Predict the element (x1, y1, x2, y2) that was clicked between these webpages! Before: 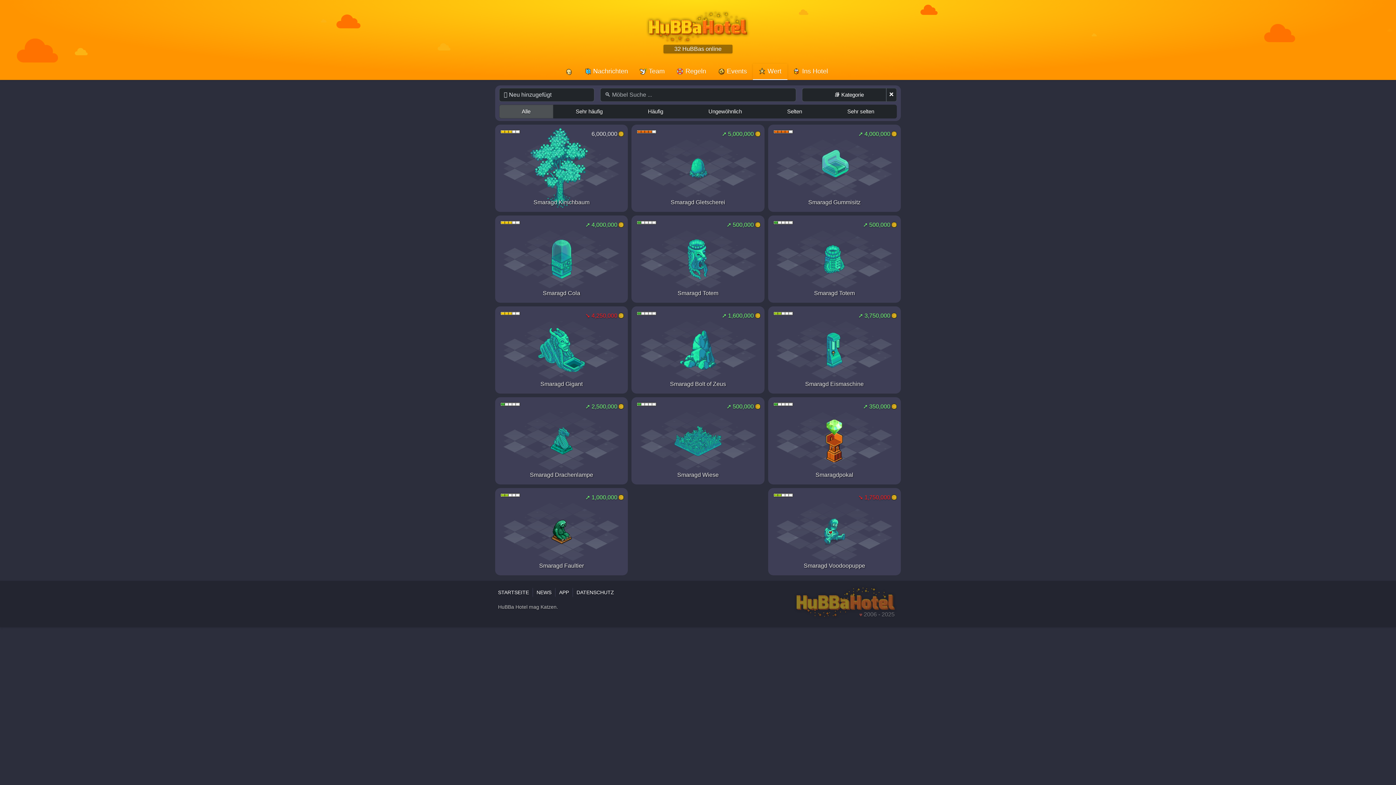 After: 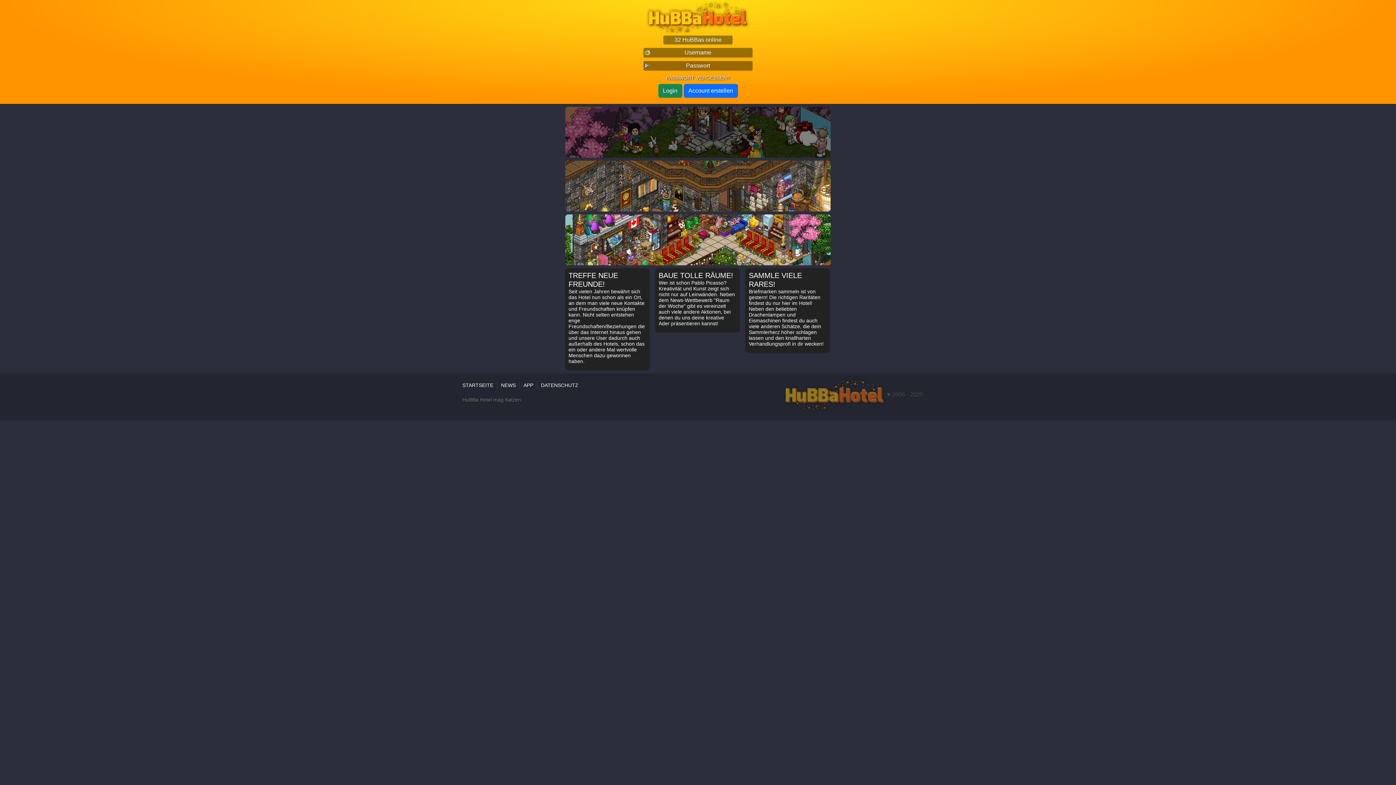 Action: bbox: (645, 9, 750, 44)